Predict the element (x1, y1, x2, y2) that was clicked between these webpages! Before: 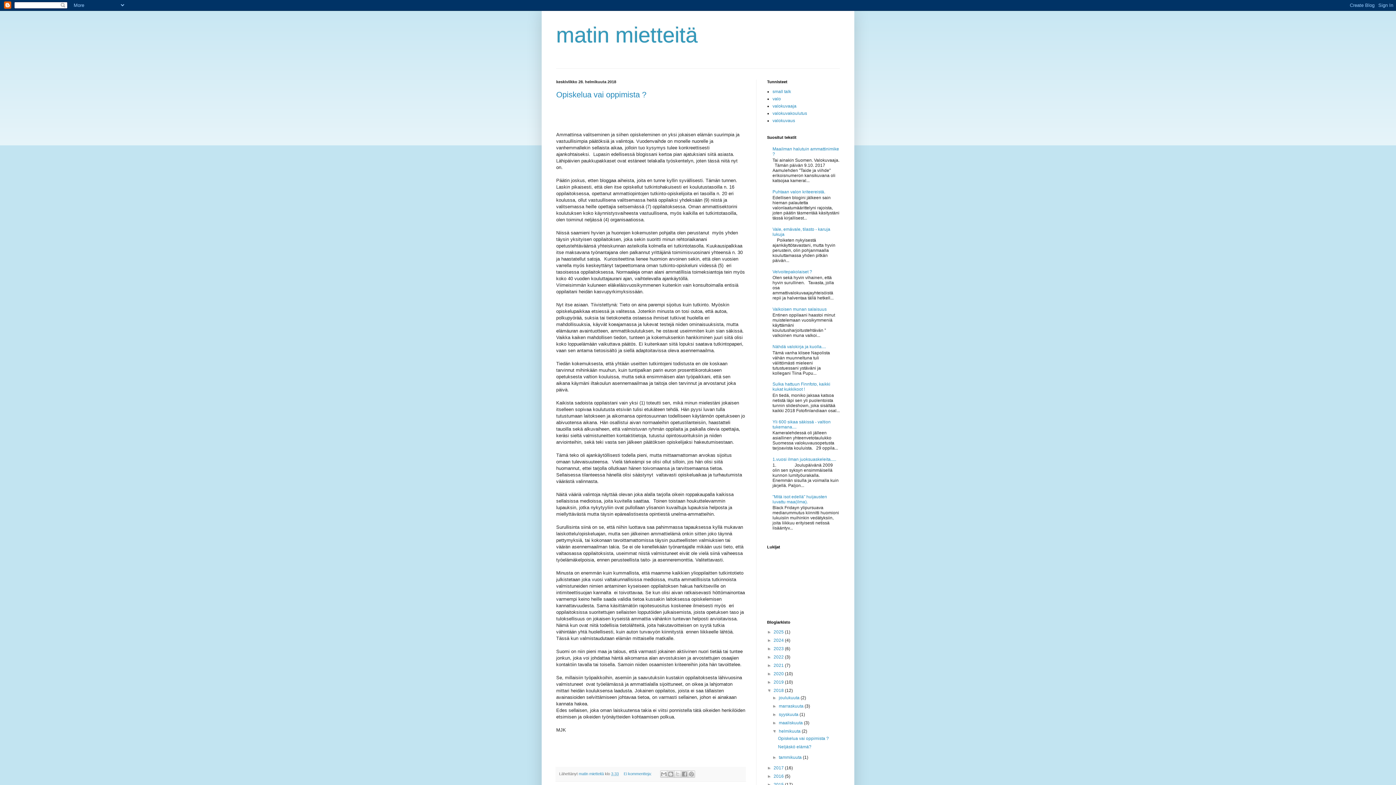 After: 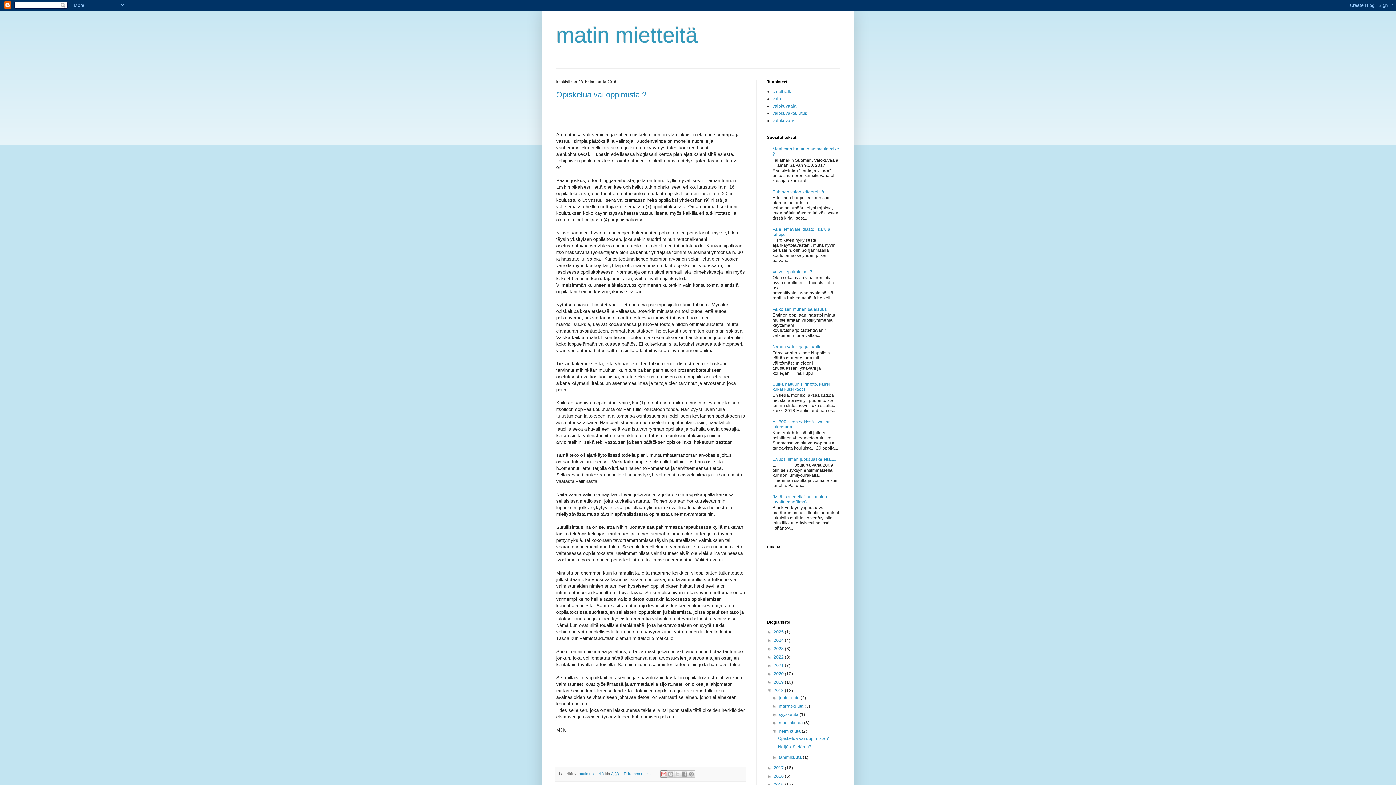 Action: label: Kohteen lähettäminen sähköpostitse bbox: (660, 770, 667, 778)